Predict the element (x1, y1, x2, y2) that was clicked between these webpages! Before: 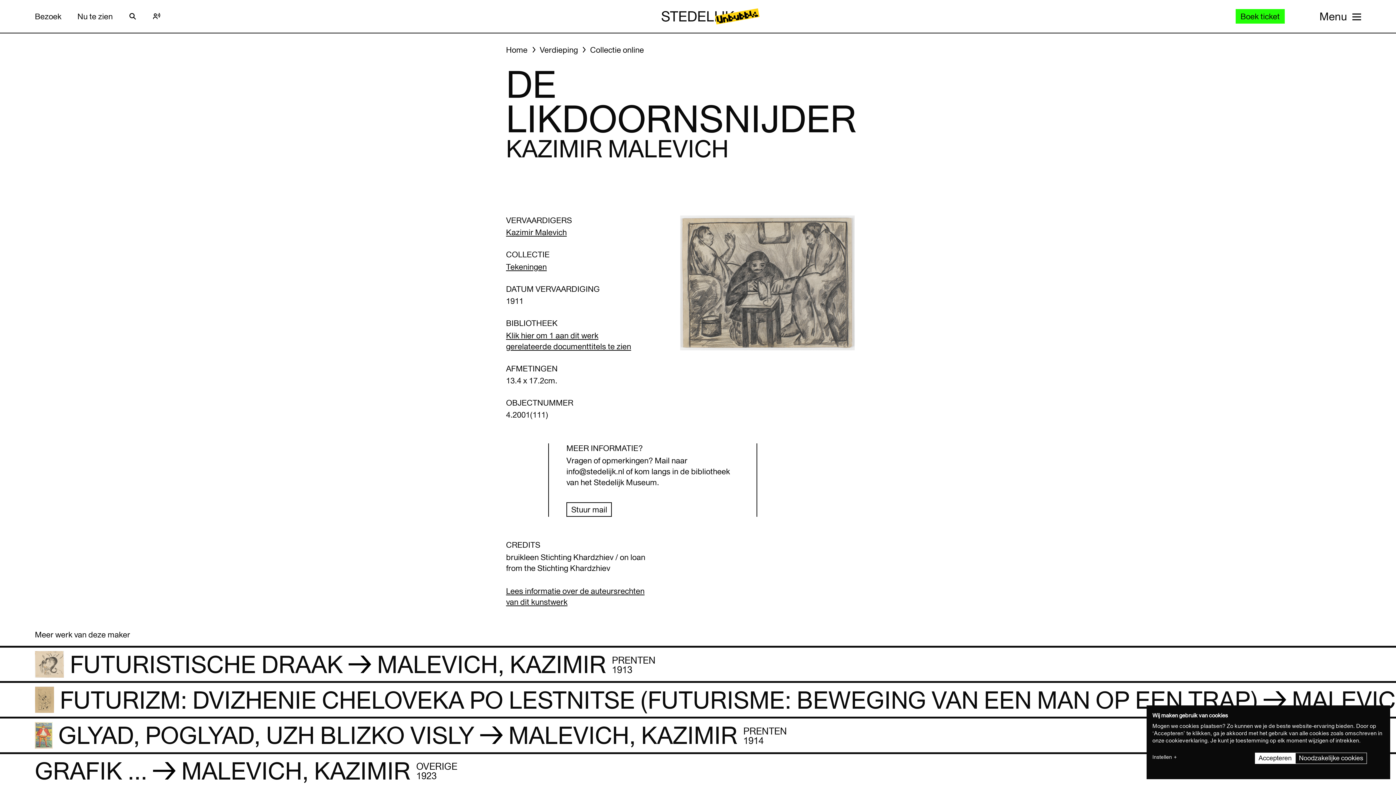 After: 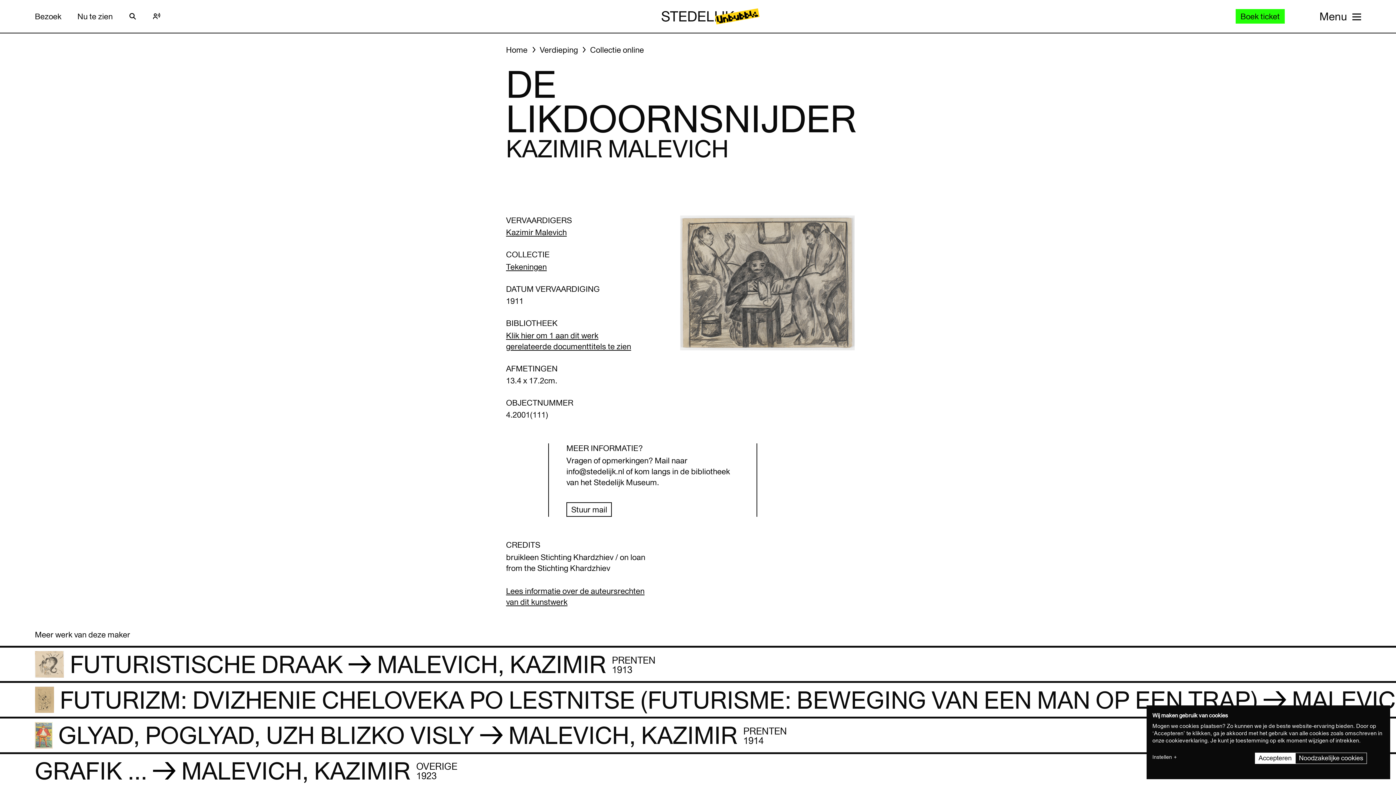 Action: label: Site navigation menu bbox: (1319, 0, 1361, 32)